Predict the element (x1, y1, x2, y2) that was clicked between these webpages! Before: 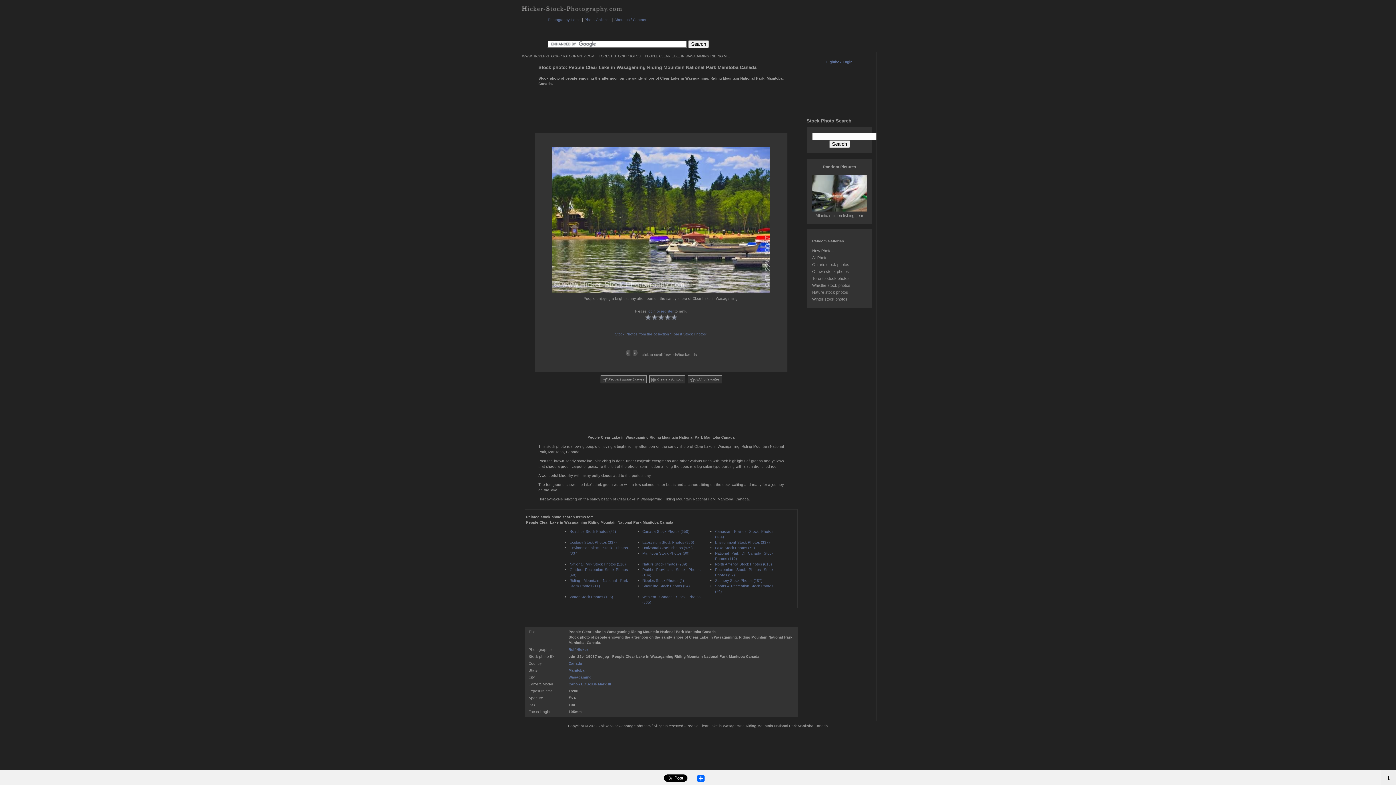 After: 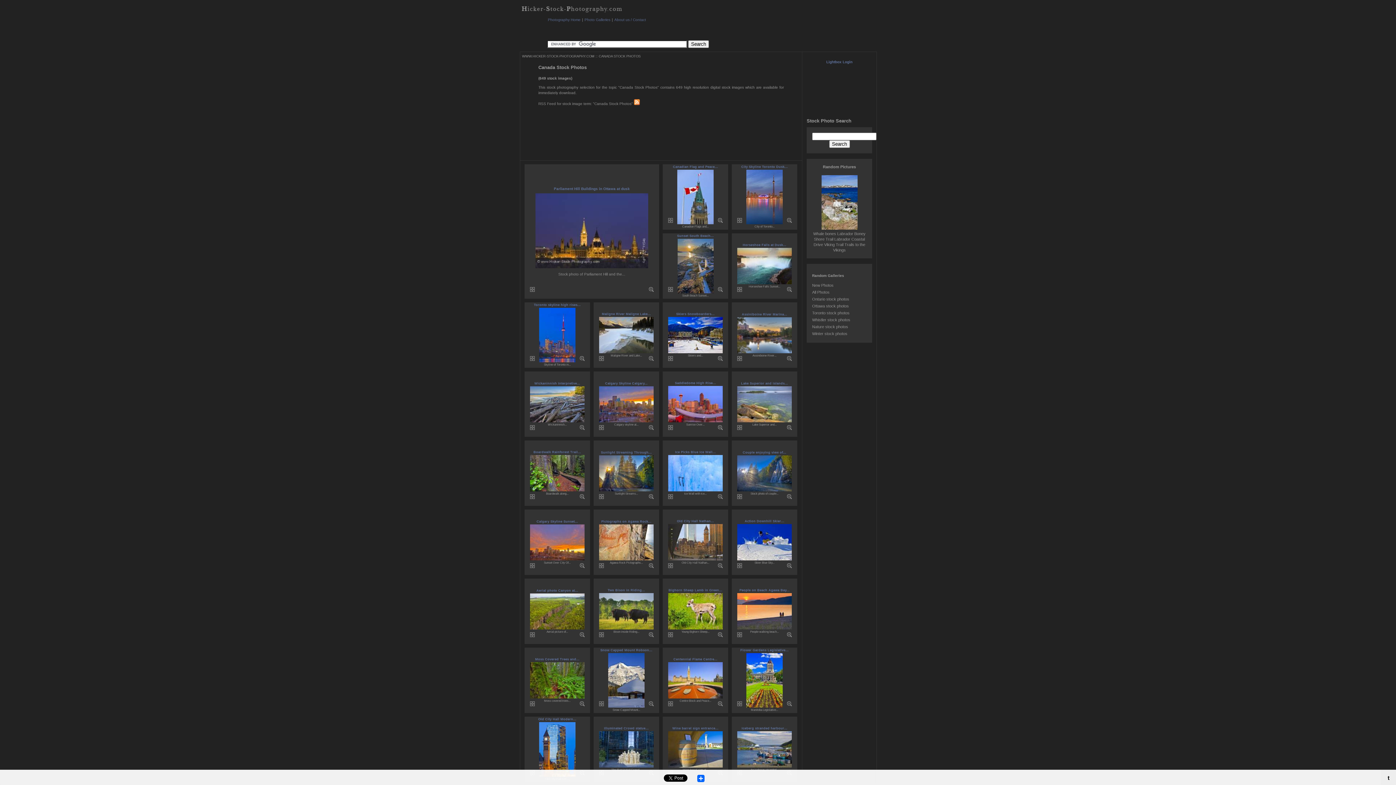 Action: bbox: (642, 529, 689, 533) label: Canada Stock Photos (650)